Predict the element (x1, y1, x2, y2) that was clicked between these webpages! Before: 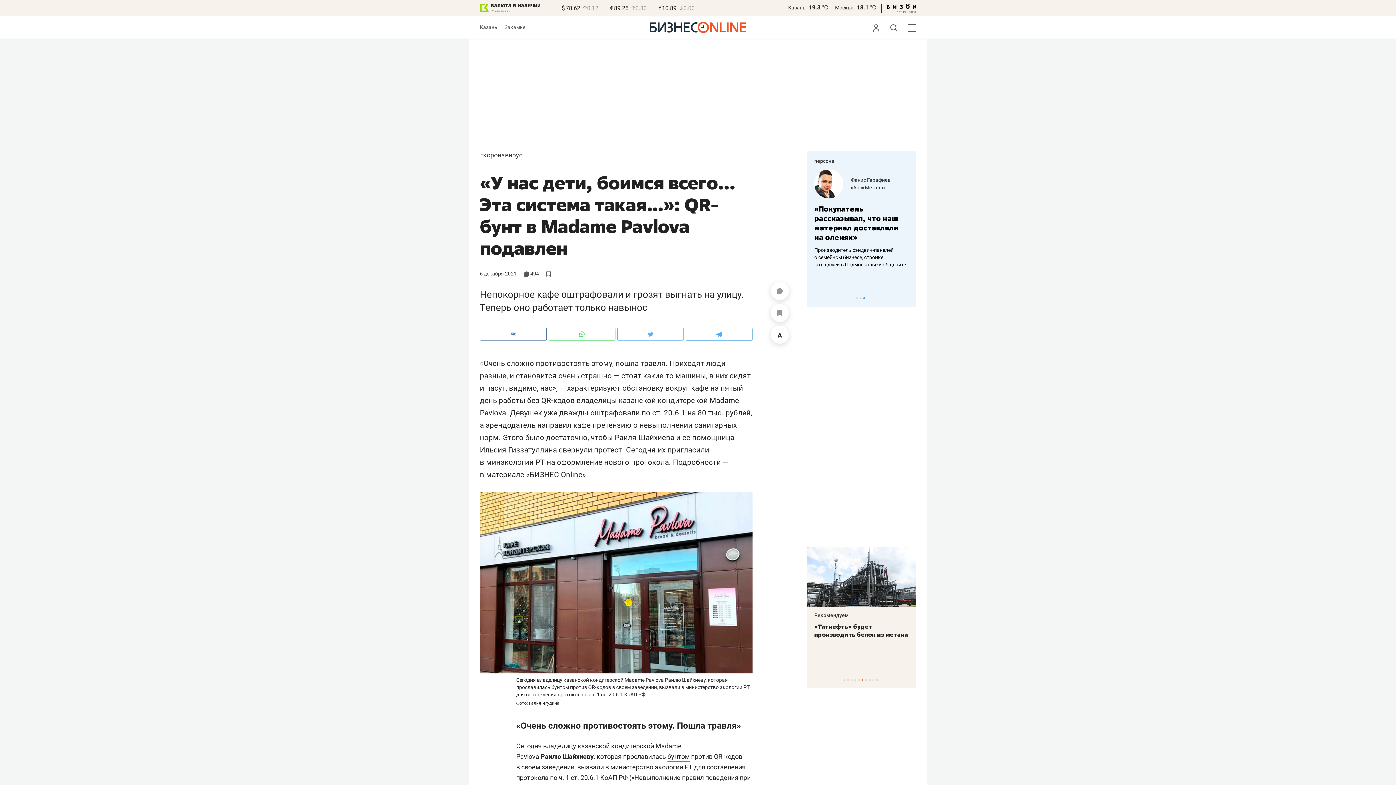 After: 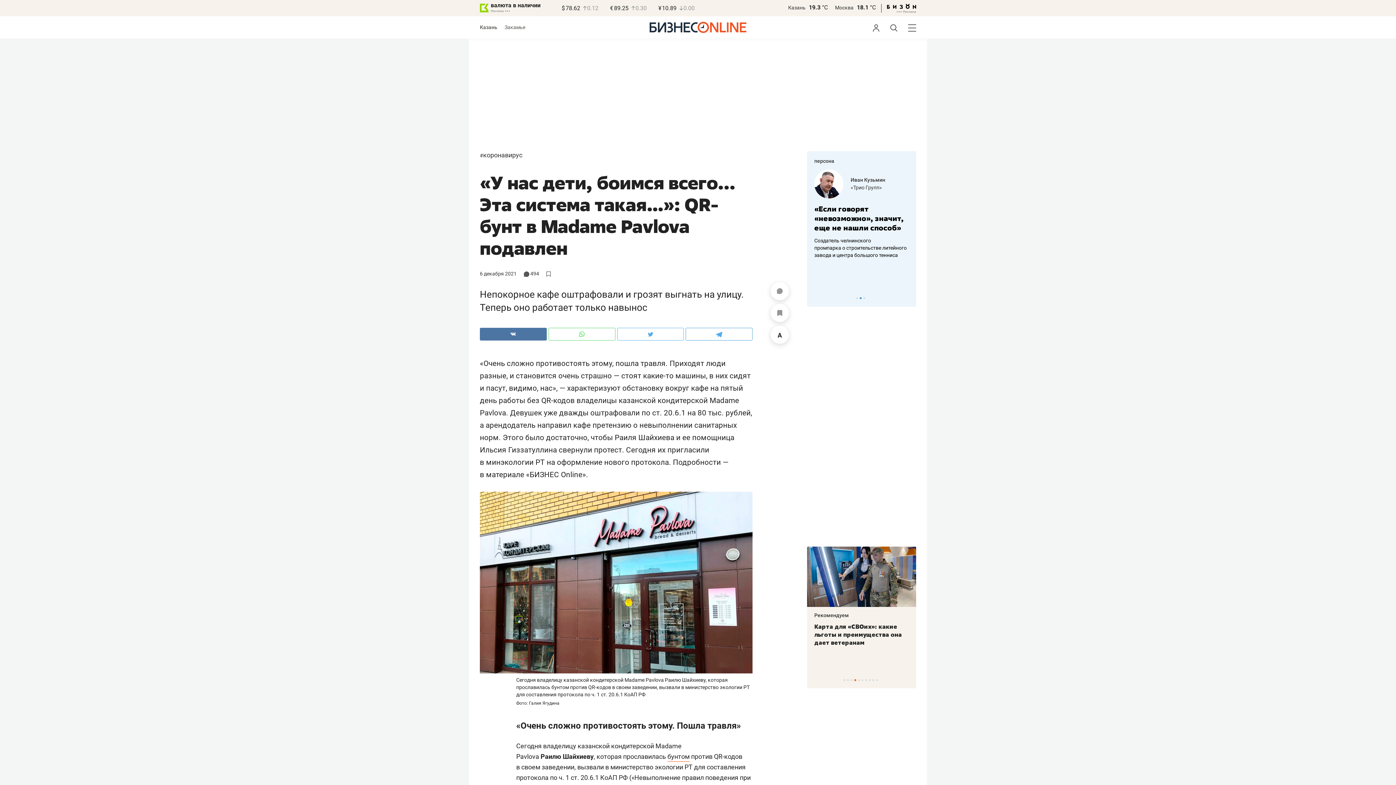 Action: bbox: (480, 328, 546, 340)